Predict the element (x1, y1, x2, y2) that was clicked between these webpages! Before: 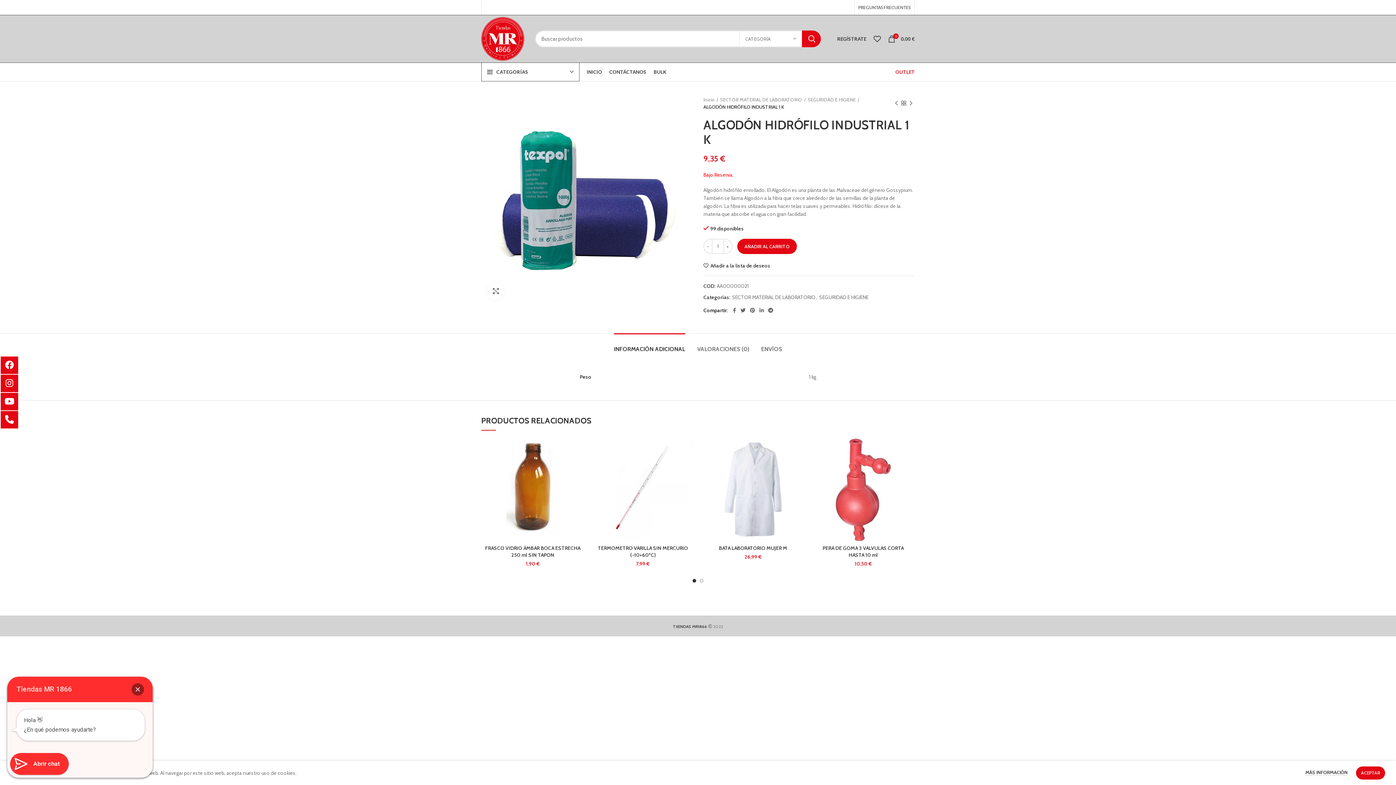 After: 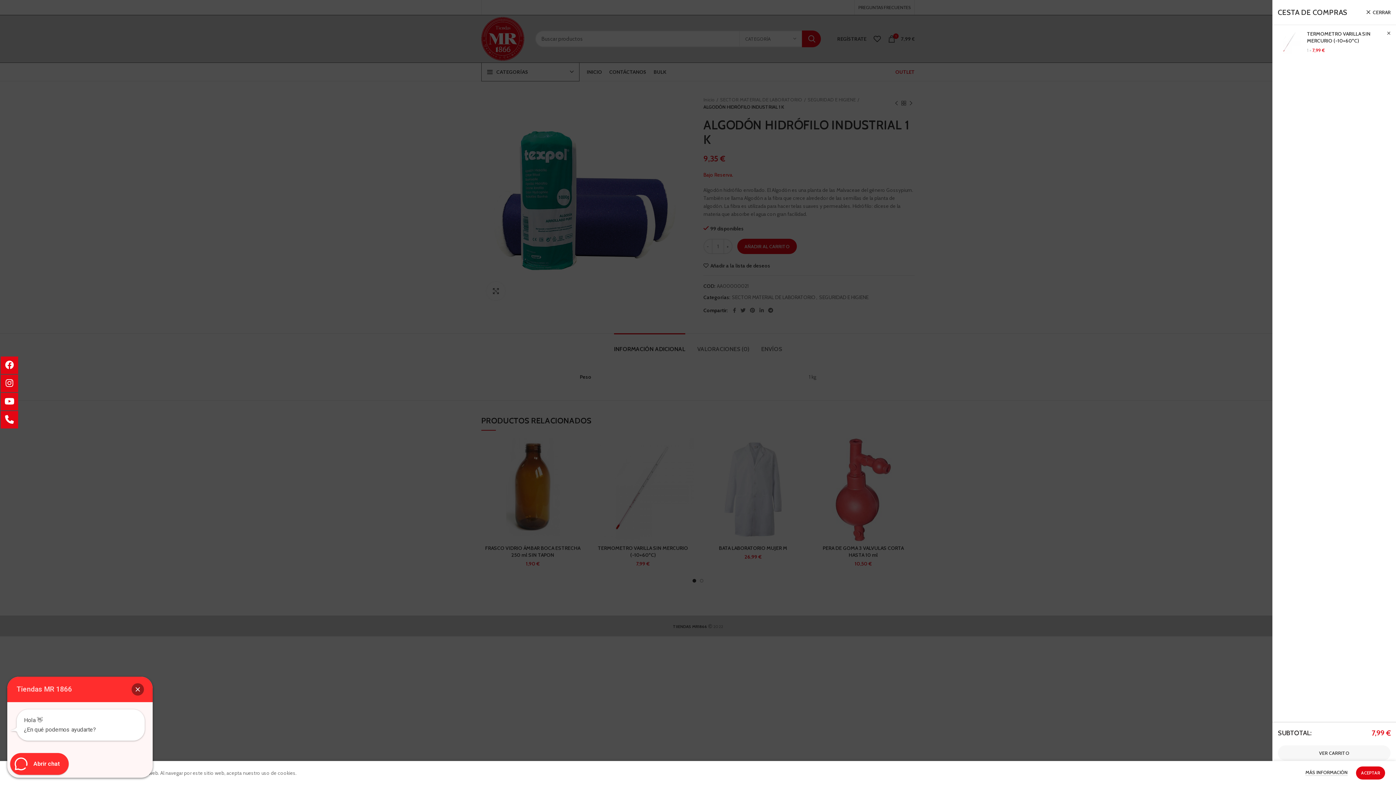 Action: bbox: (680, 458, 698, 474) label: Añade “TERMOMETRO VARILLA SIN MERCURIO (-10+60ºC)” a tu carrito